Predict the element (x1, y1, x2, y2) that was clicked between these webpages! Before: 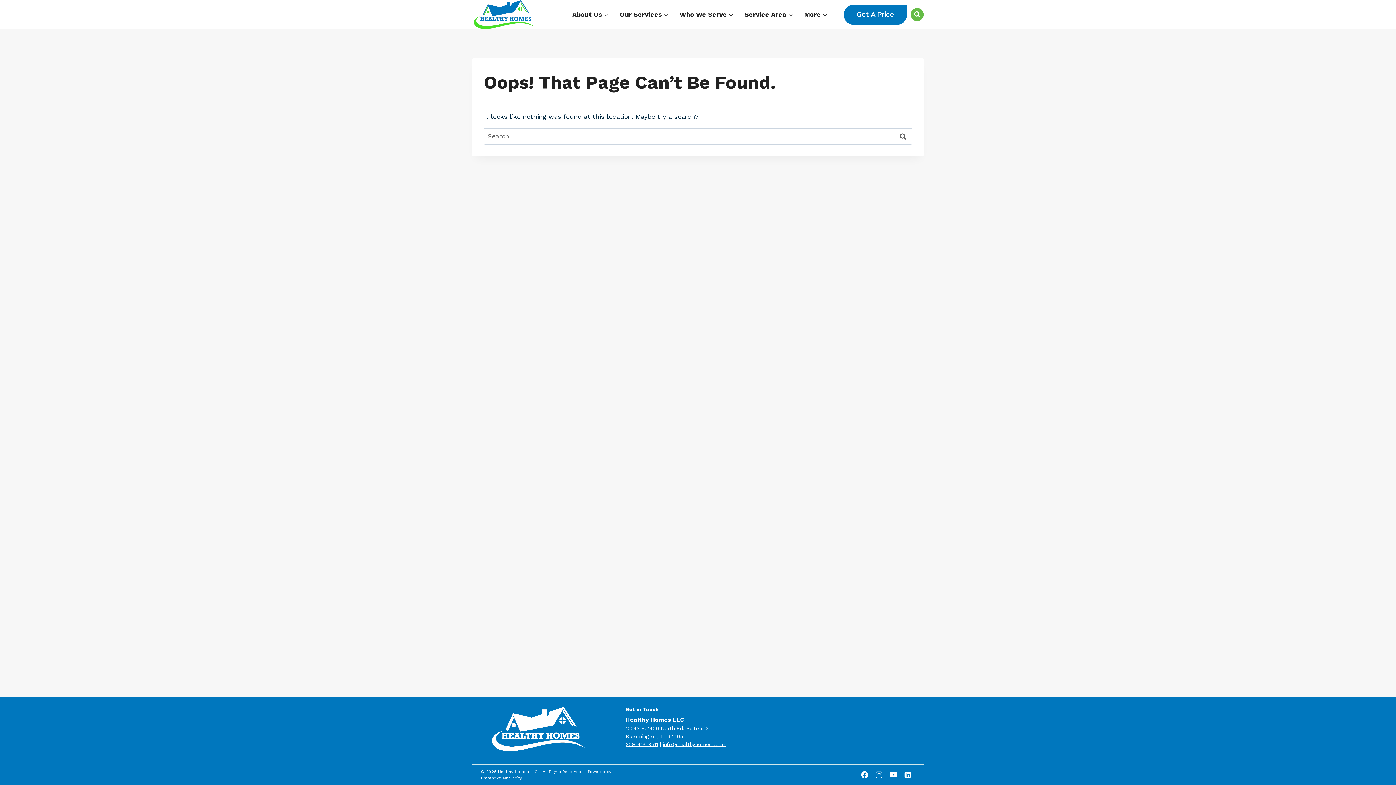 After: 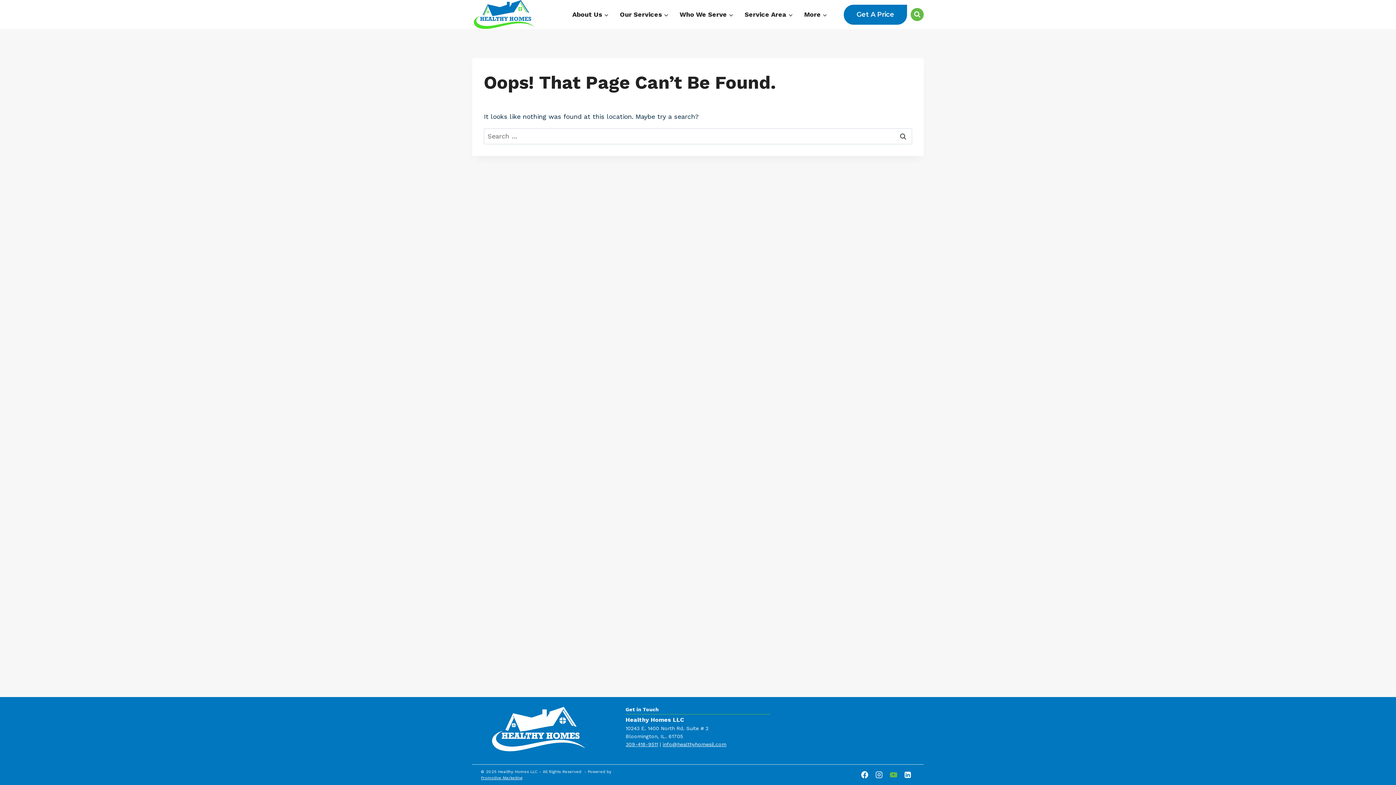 Action: label: YouTube bbox: (886, 768, 900, 782)